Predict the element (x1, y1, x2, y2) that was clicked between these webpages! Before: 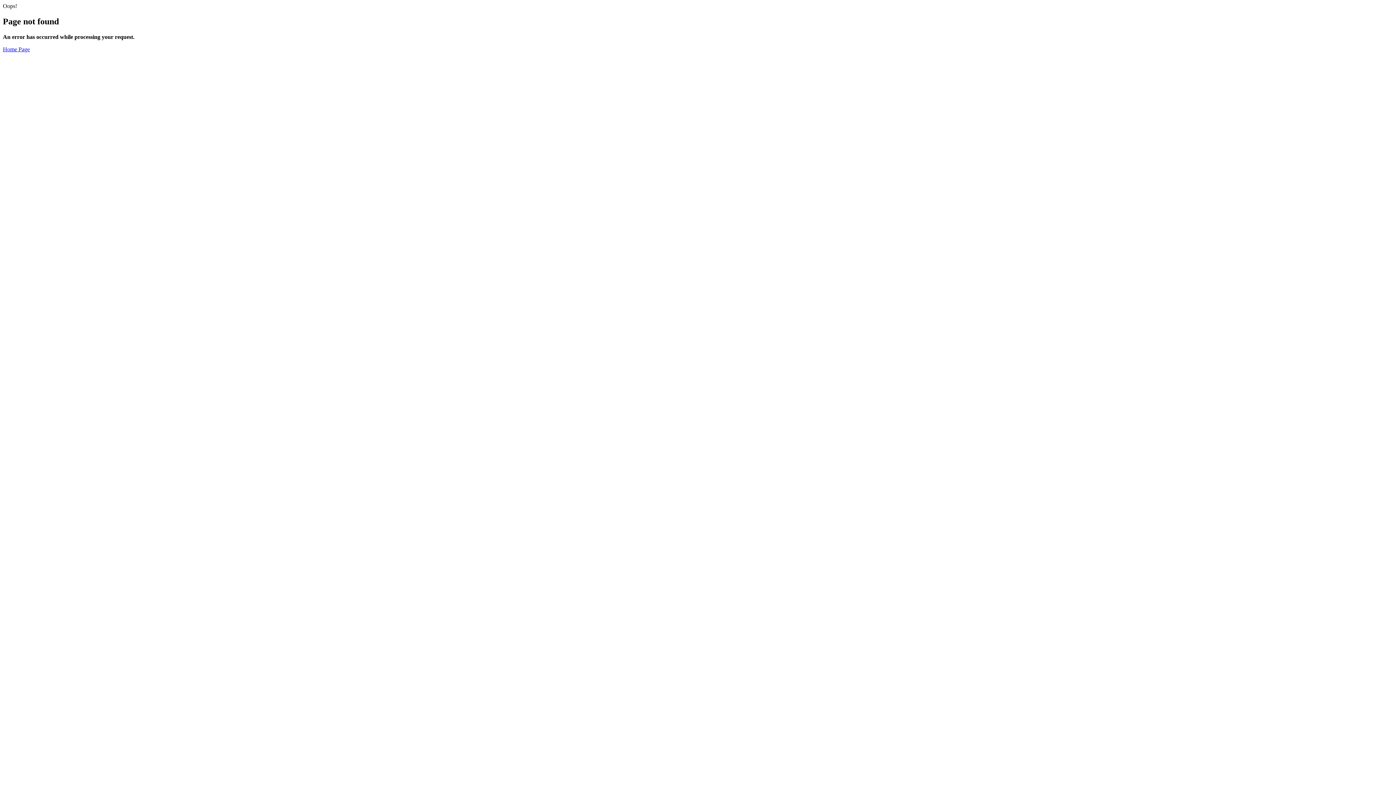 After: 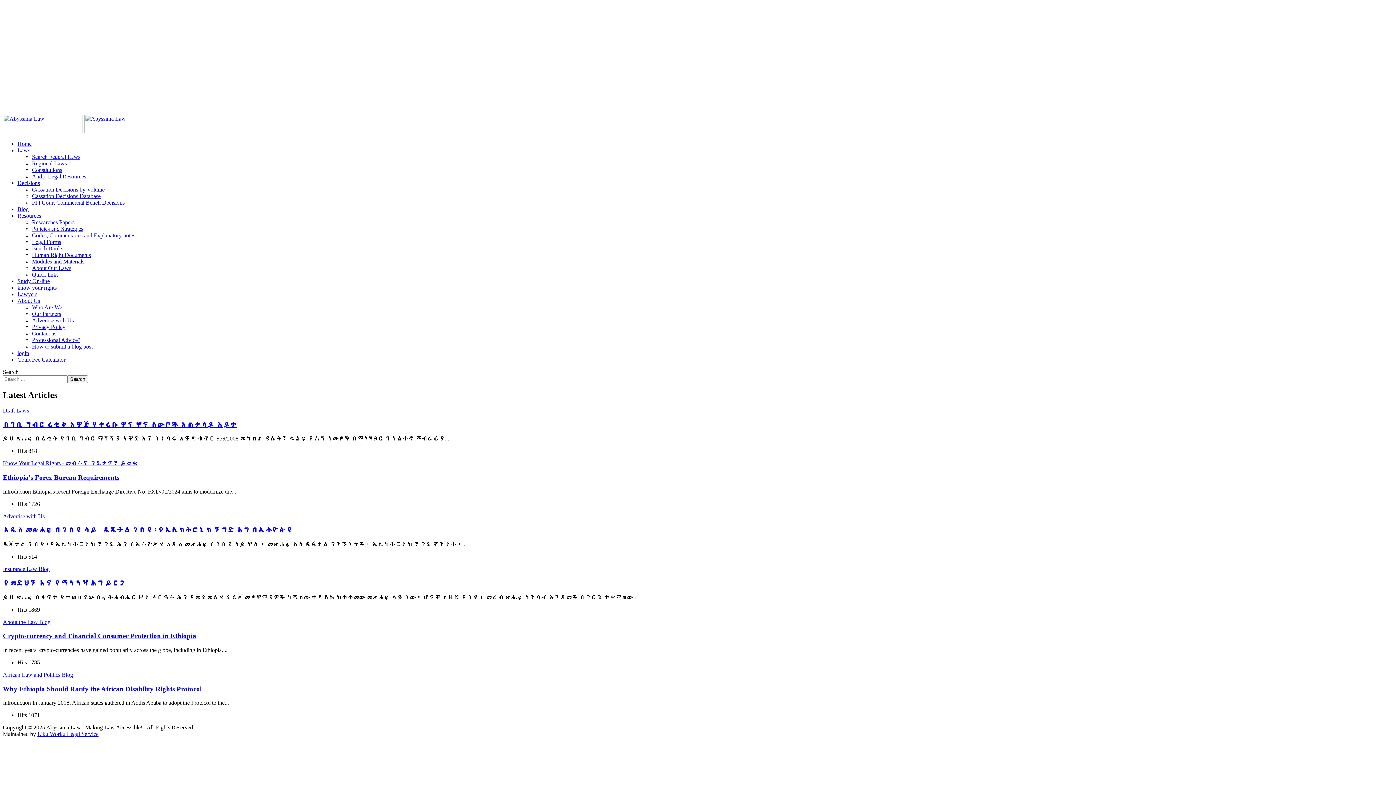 Action: label: Home Page bbox: (2, 46, 29, 52)